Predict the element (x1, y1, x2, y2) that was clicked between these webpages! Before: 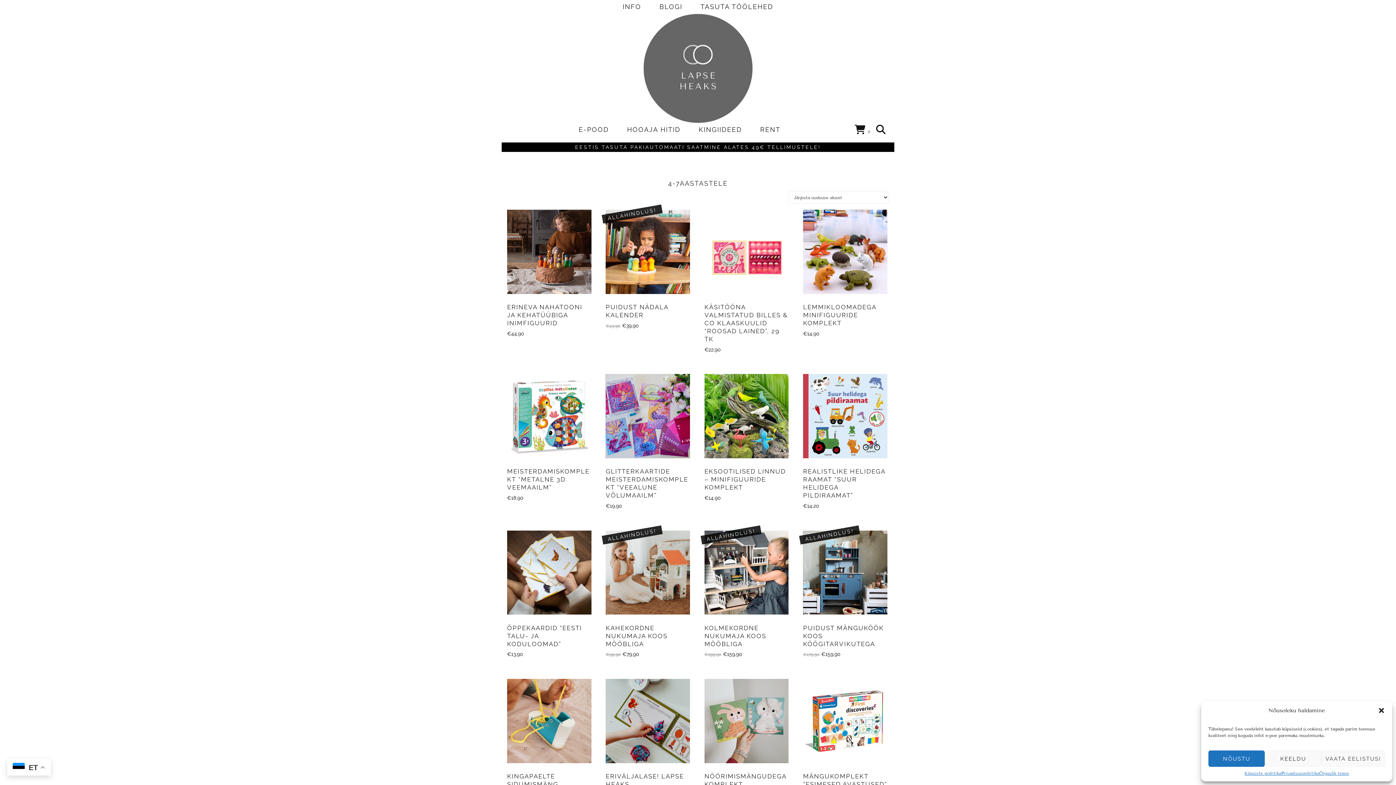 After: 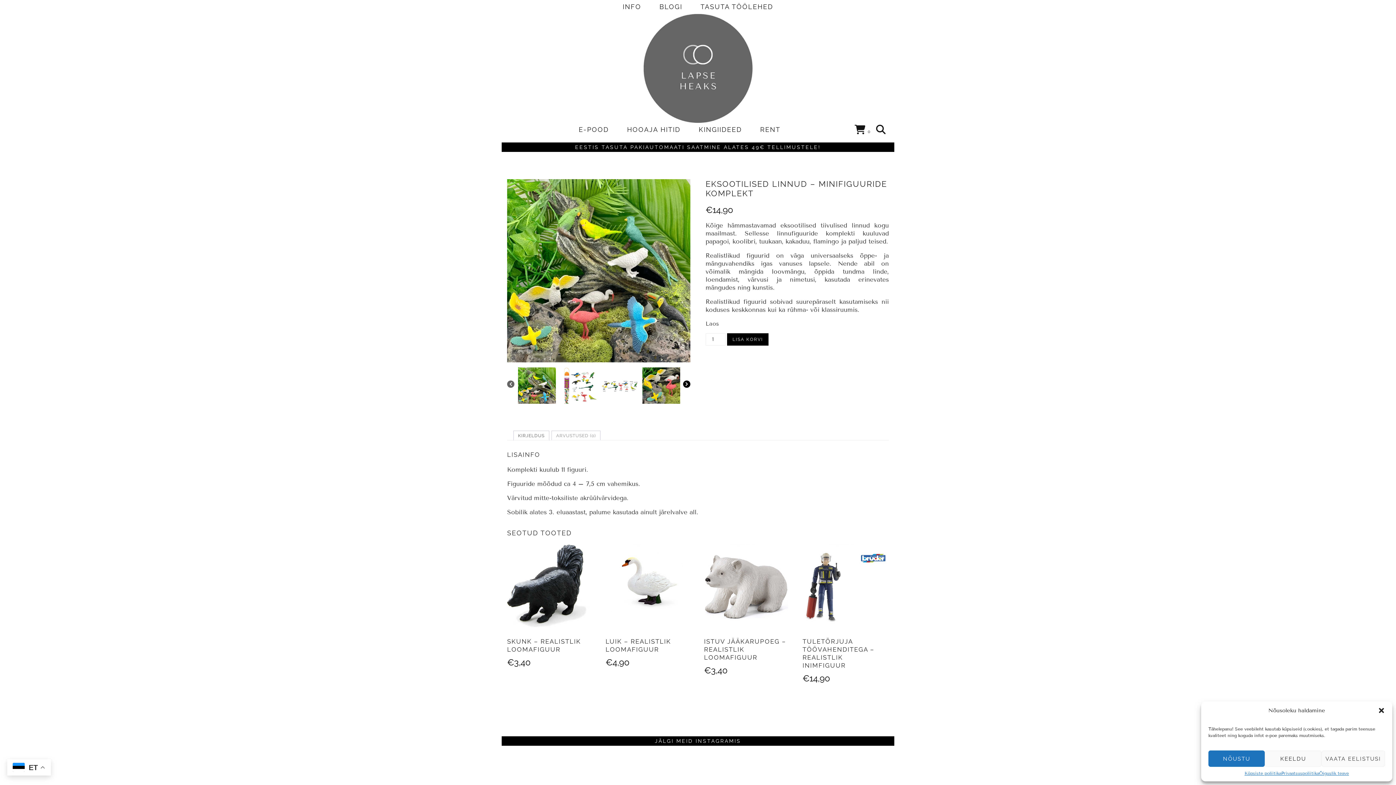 Action: label: EKSOOTILISED LINNUD – MINIFIGUURIDE KOMPLEKT
€14,90 bbox: (704, 374, 788, 501)